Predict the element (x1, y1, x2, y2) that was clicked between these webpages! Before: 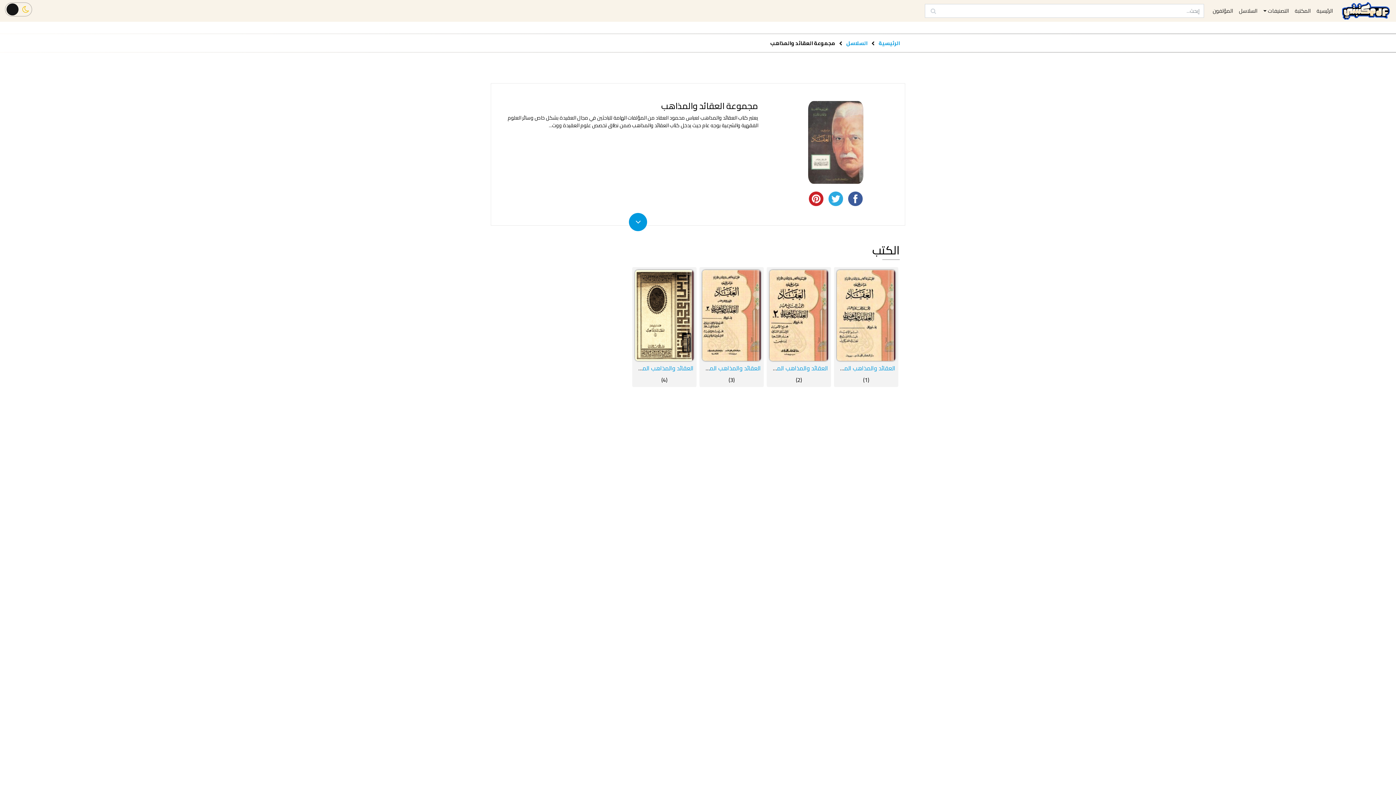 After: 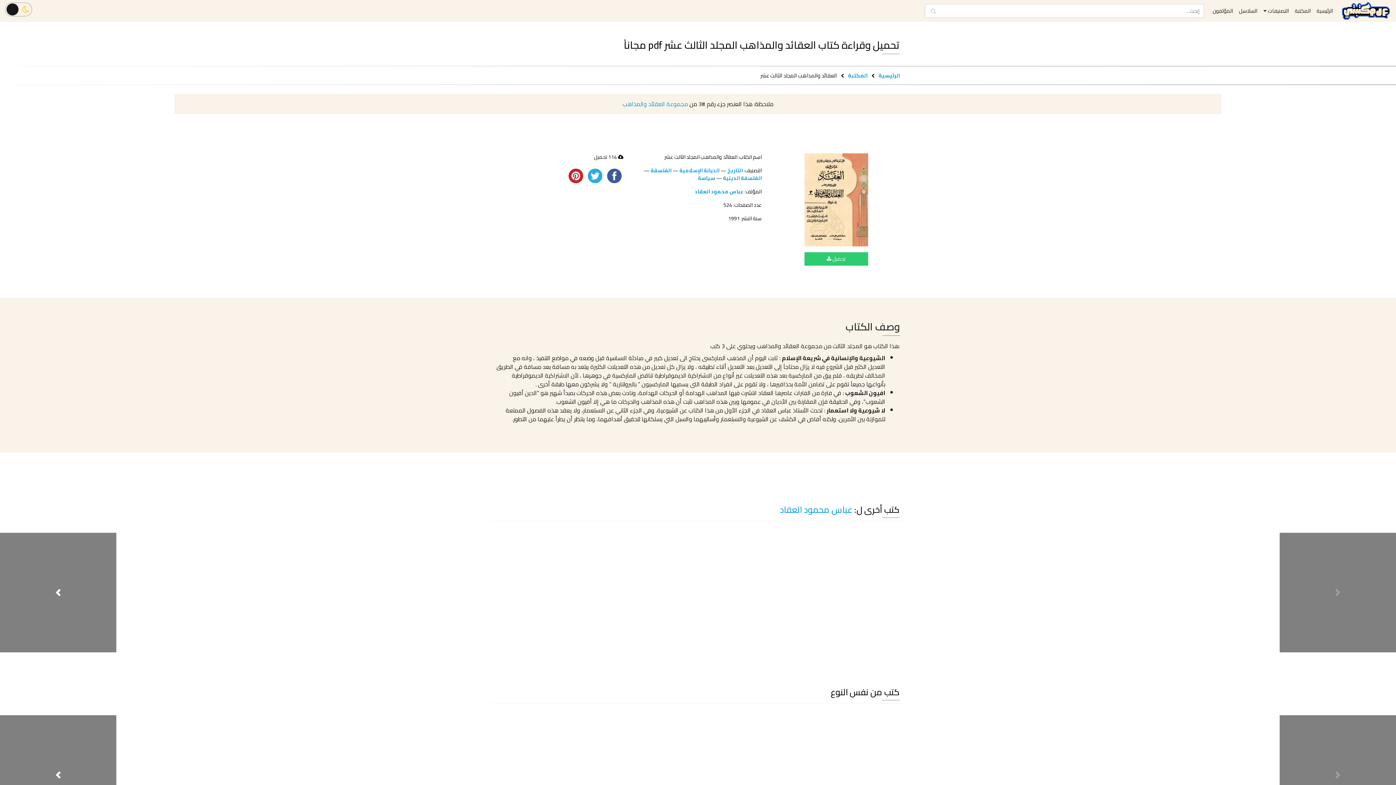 Action: bbox: (702, 270, 761, 360)